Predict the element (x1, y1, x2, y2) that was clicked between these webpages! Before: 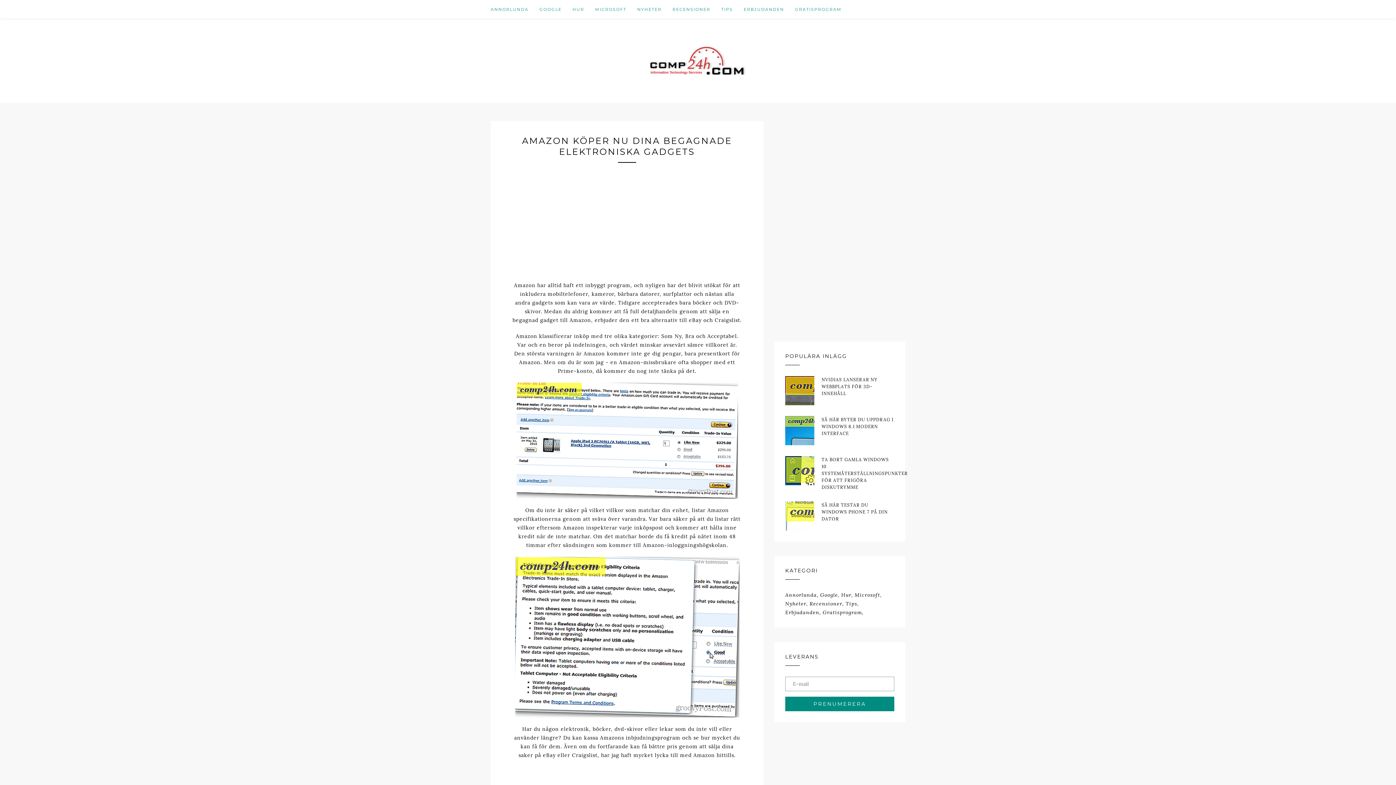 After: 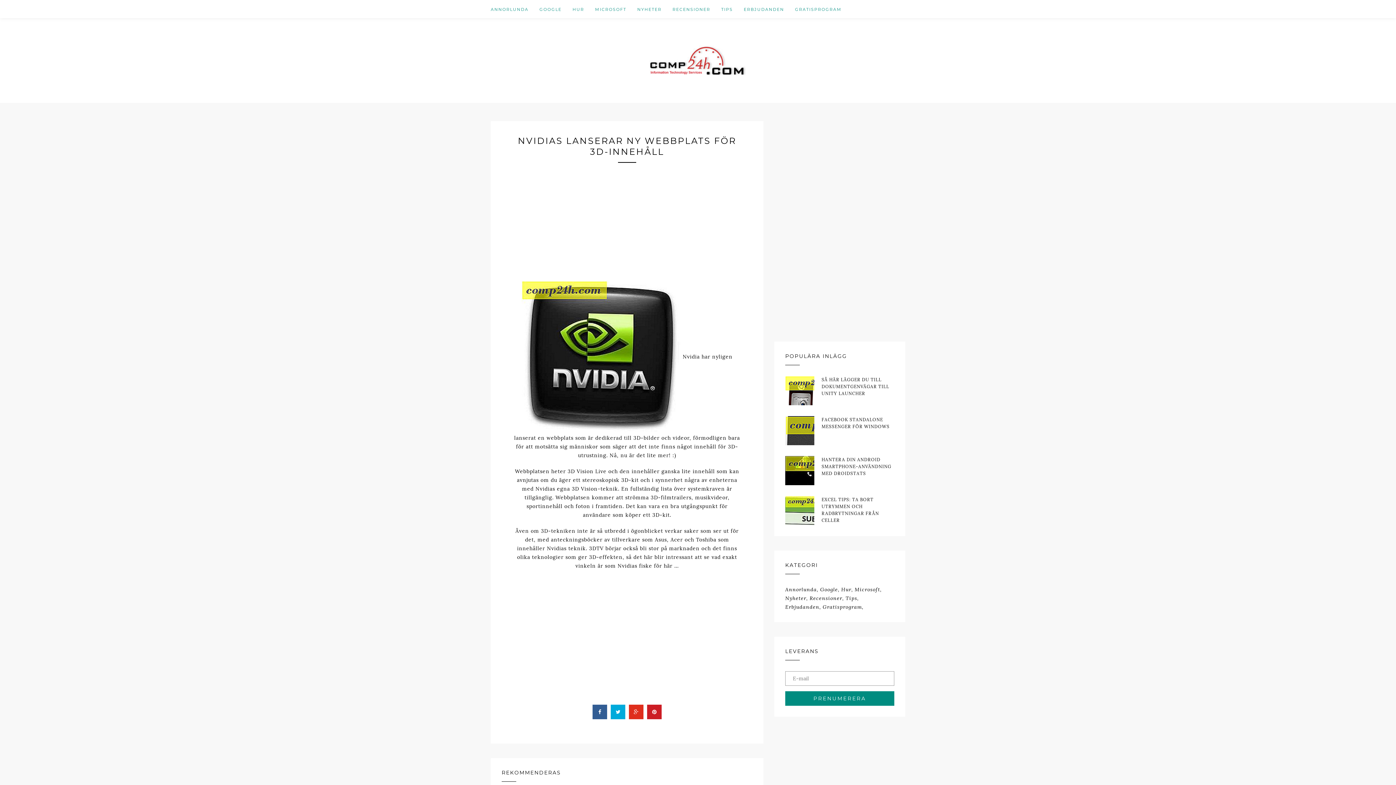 Action: bbox: (821, 377, 877, 396) label: NVIDIAS LANSERAR NY WEBBPLATS FÖR 3D-INNEHÅLL